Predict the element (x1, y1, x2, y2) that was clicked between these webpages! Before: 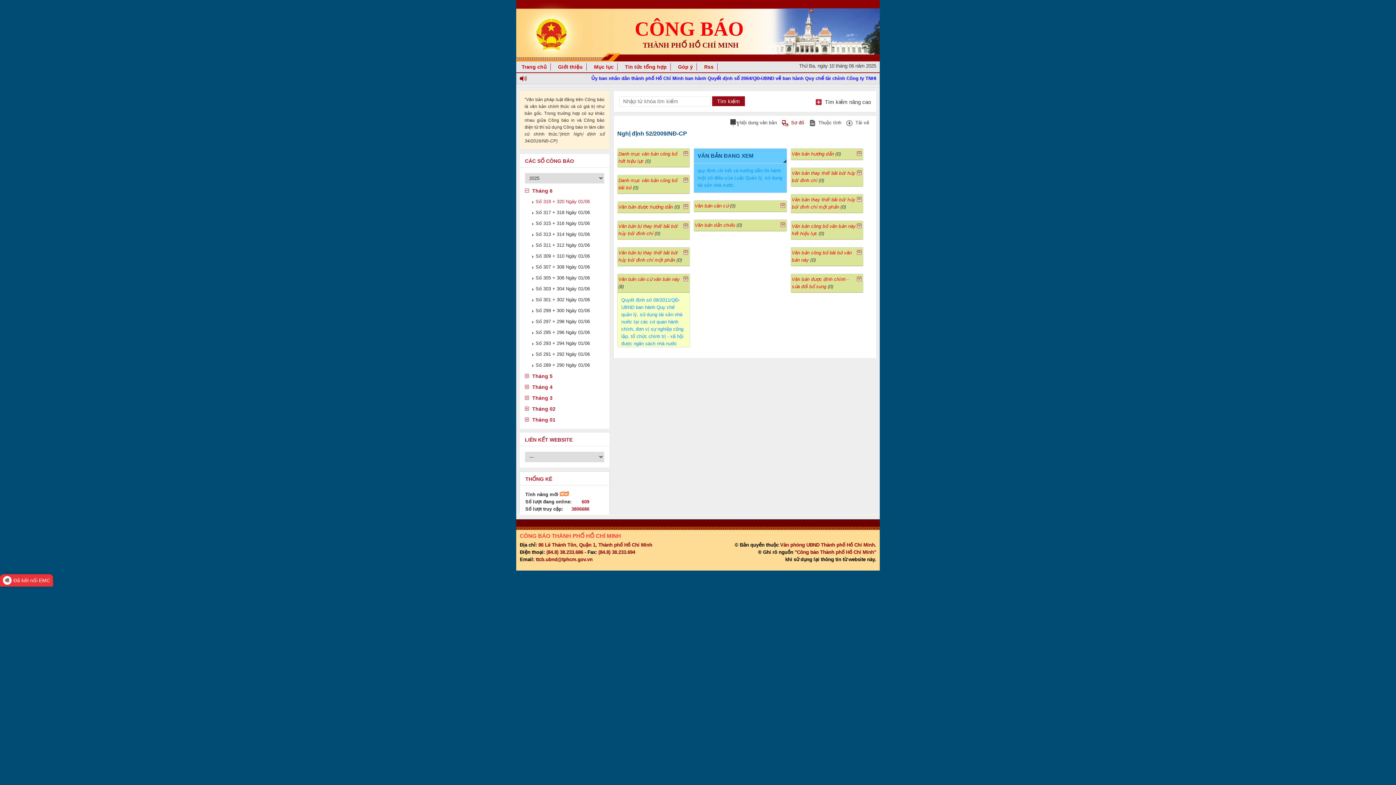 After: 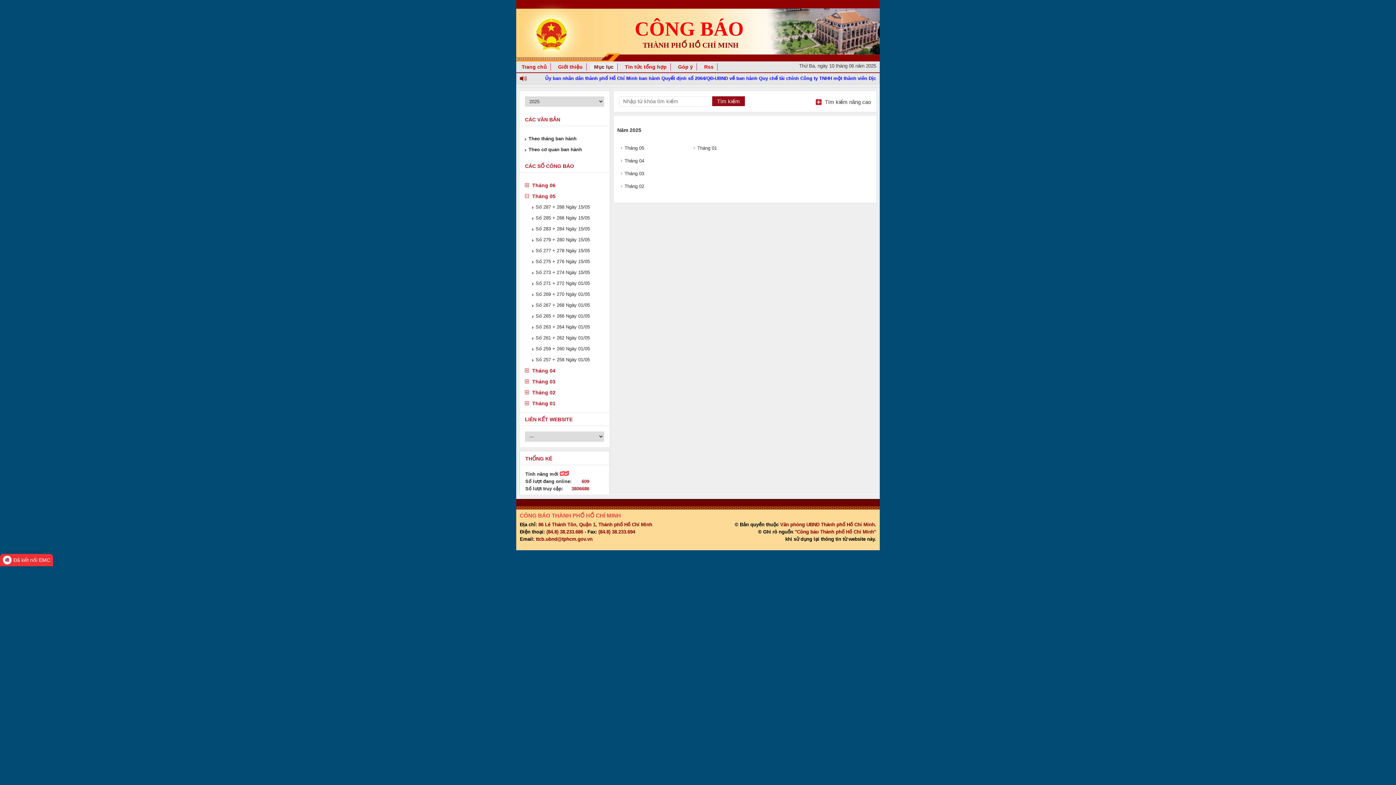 Action: bbox: (590, 63, 617, 70) label: Mục lục